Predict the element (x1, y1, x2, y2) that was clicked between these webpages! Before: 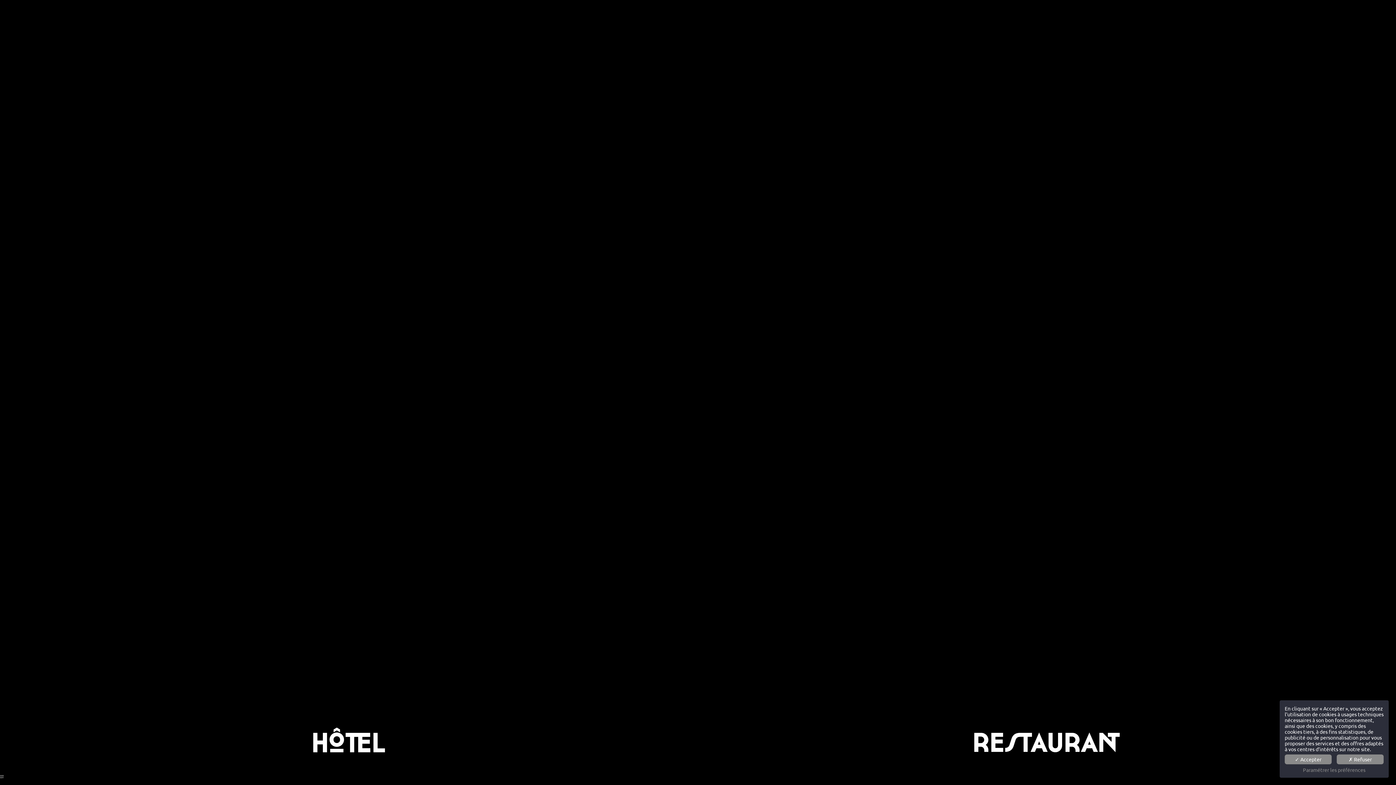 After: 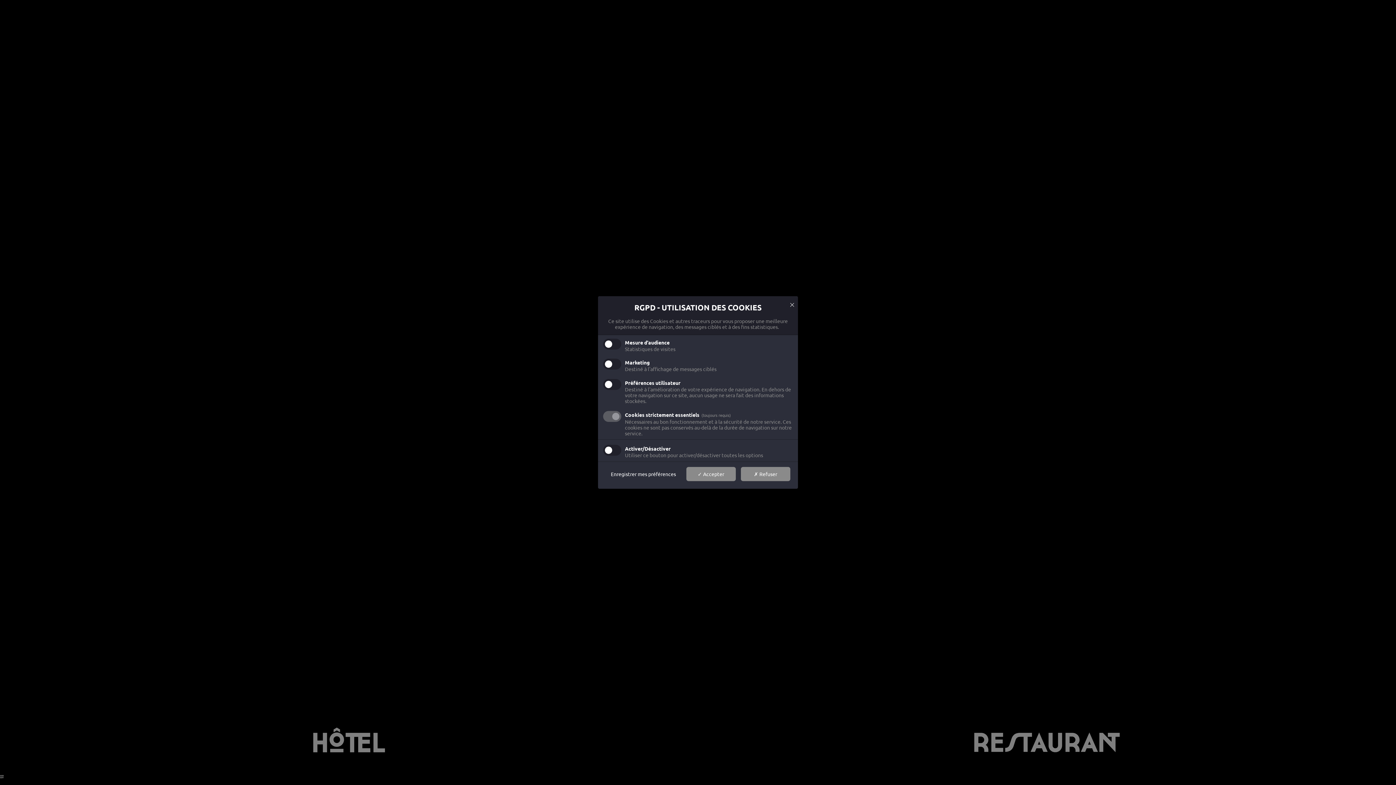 Action: bbox: (1285, 767, 1384, 773) label: Paramétrer les préférences